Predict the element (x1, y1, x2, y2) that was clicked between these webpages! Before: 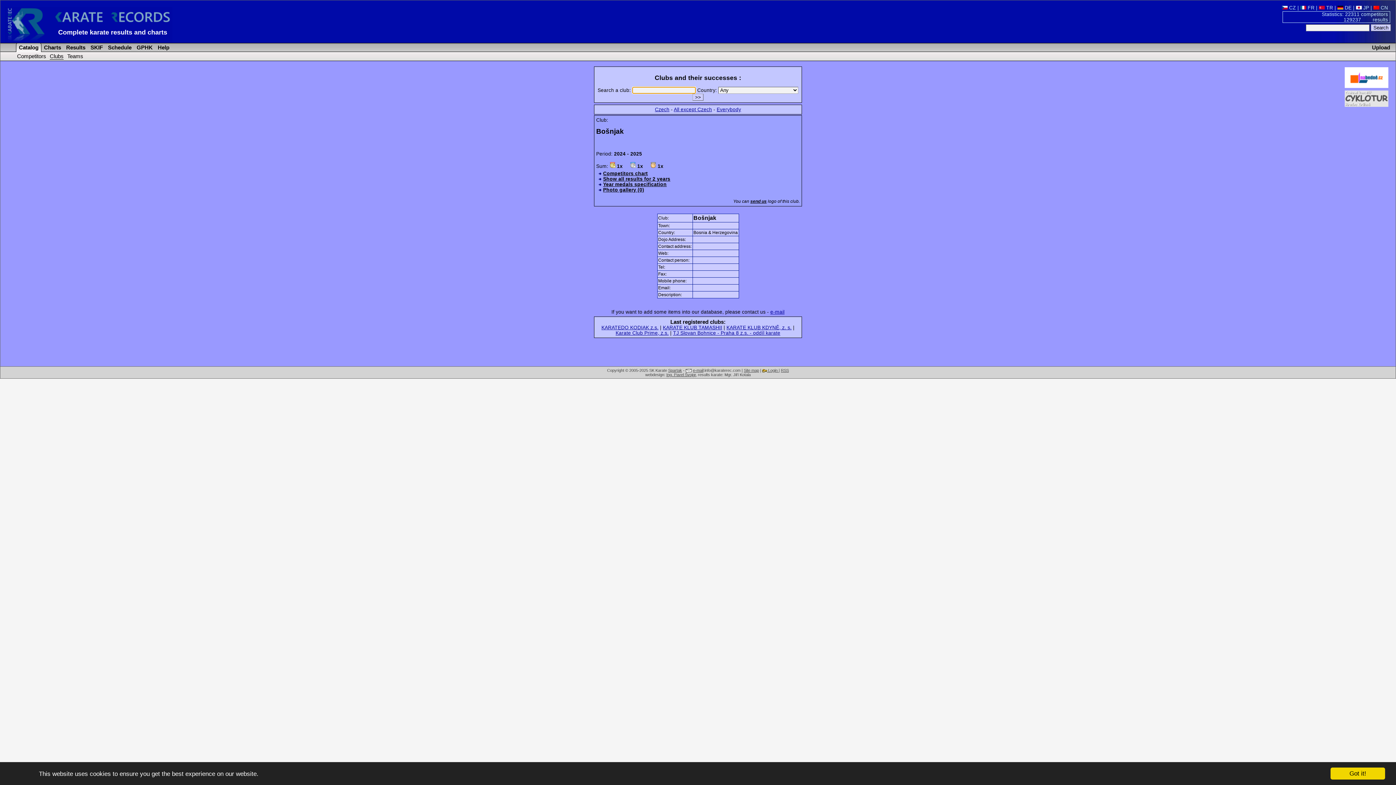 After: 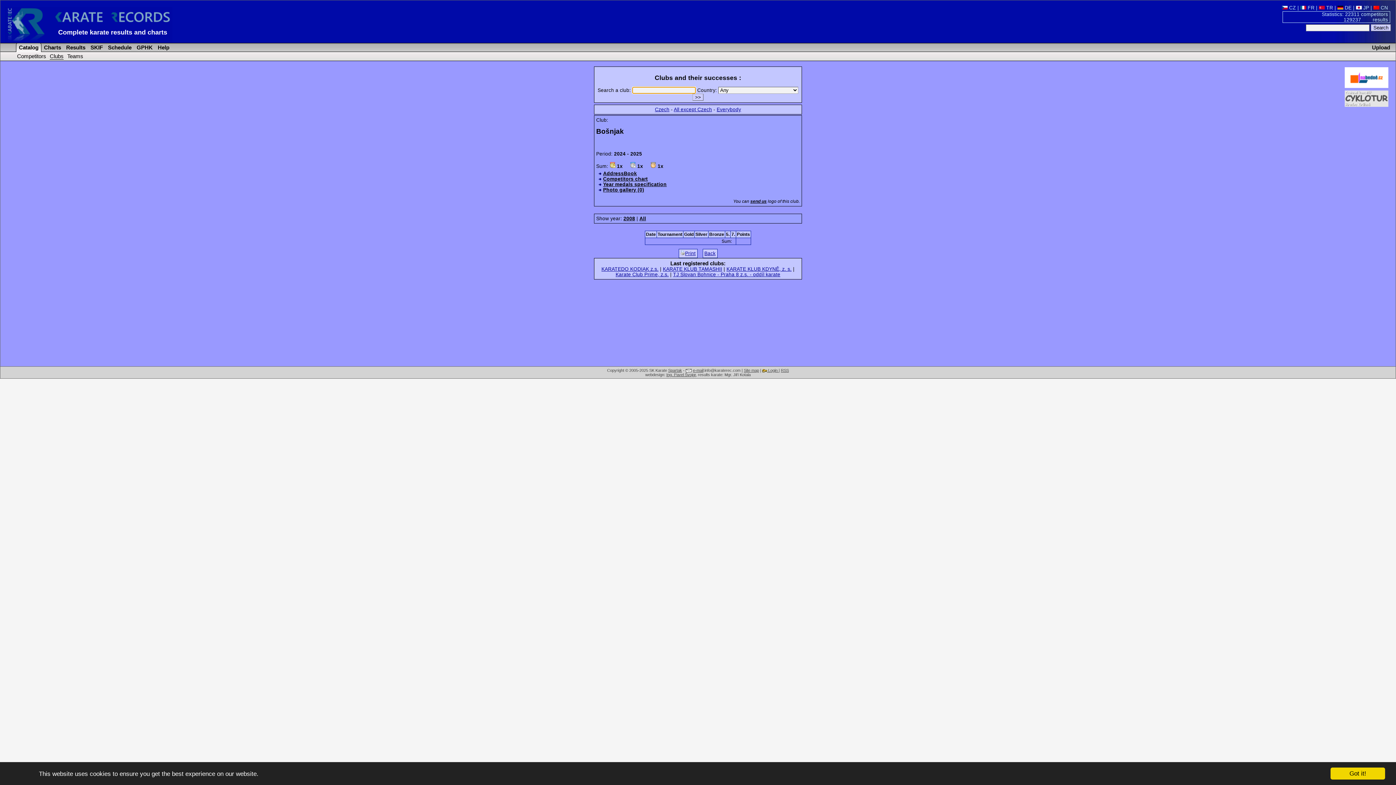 Action: bbox: (603, 176, 670, 181) label: Show all results for 2 years